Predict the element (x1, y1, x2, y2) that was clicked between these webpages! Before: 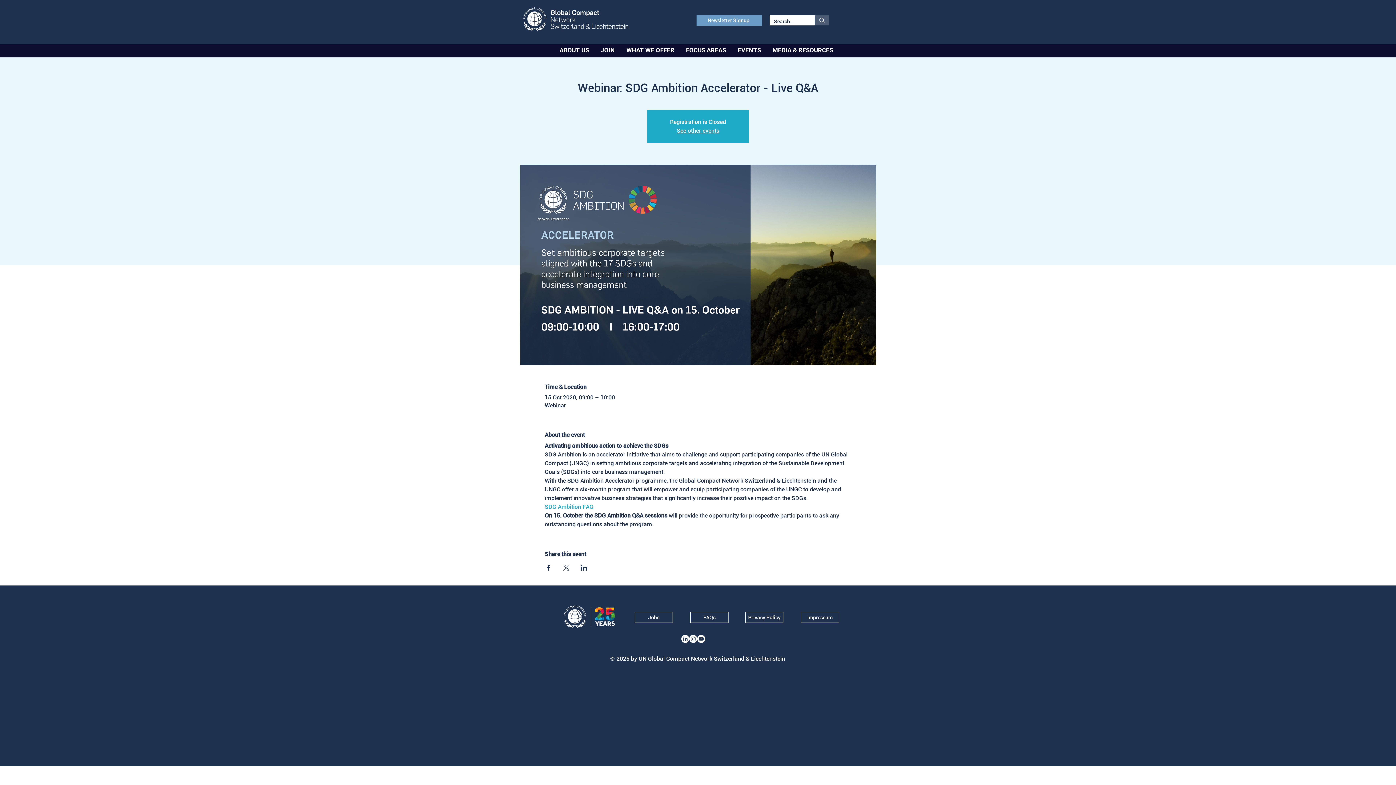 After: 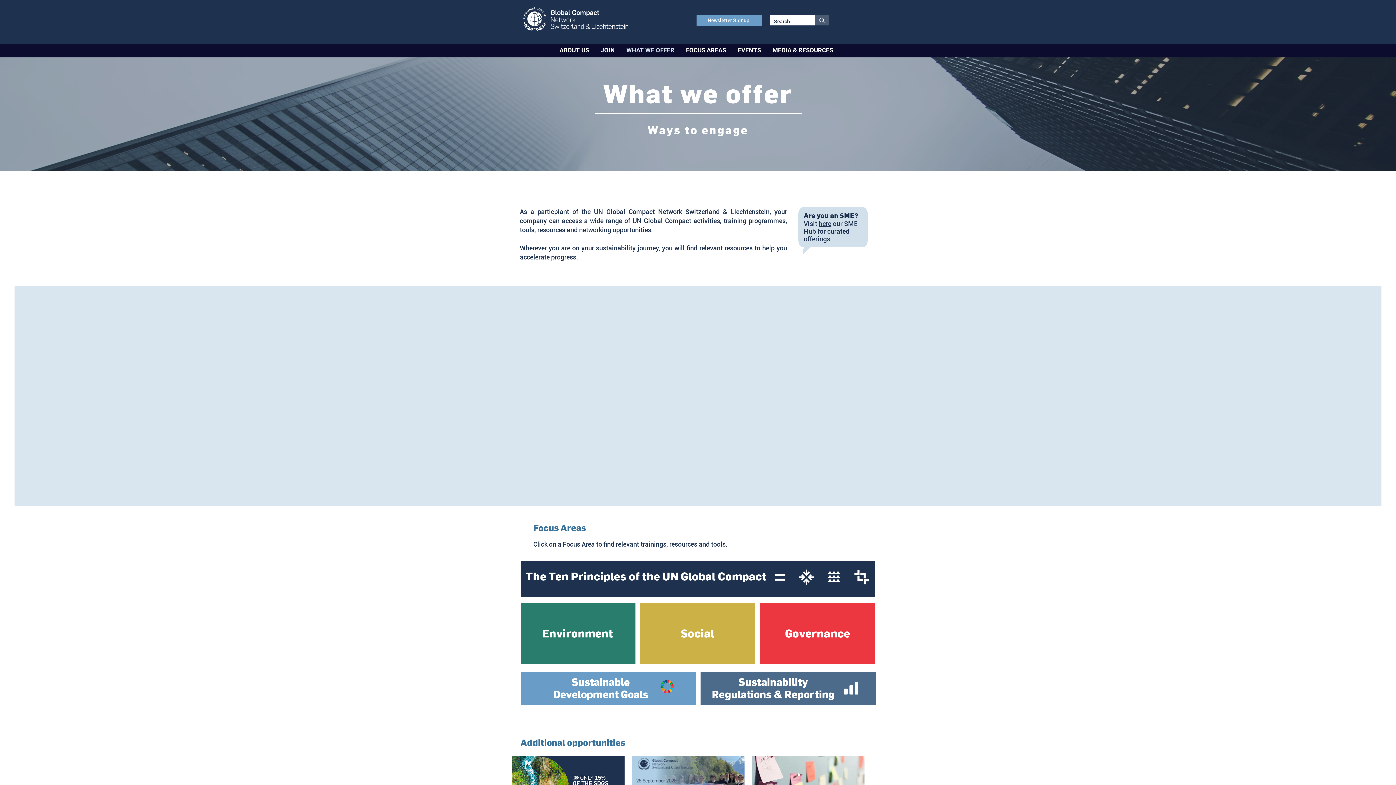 Action: bbox: (622, 42, 678, 57) label: WHAT WE OFFER